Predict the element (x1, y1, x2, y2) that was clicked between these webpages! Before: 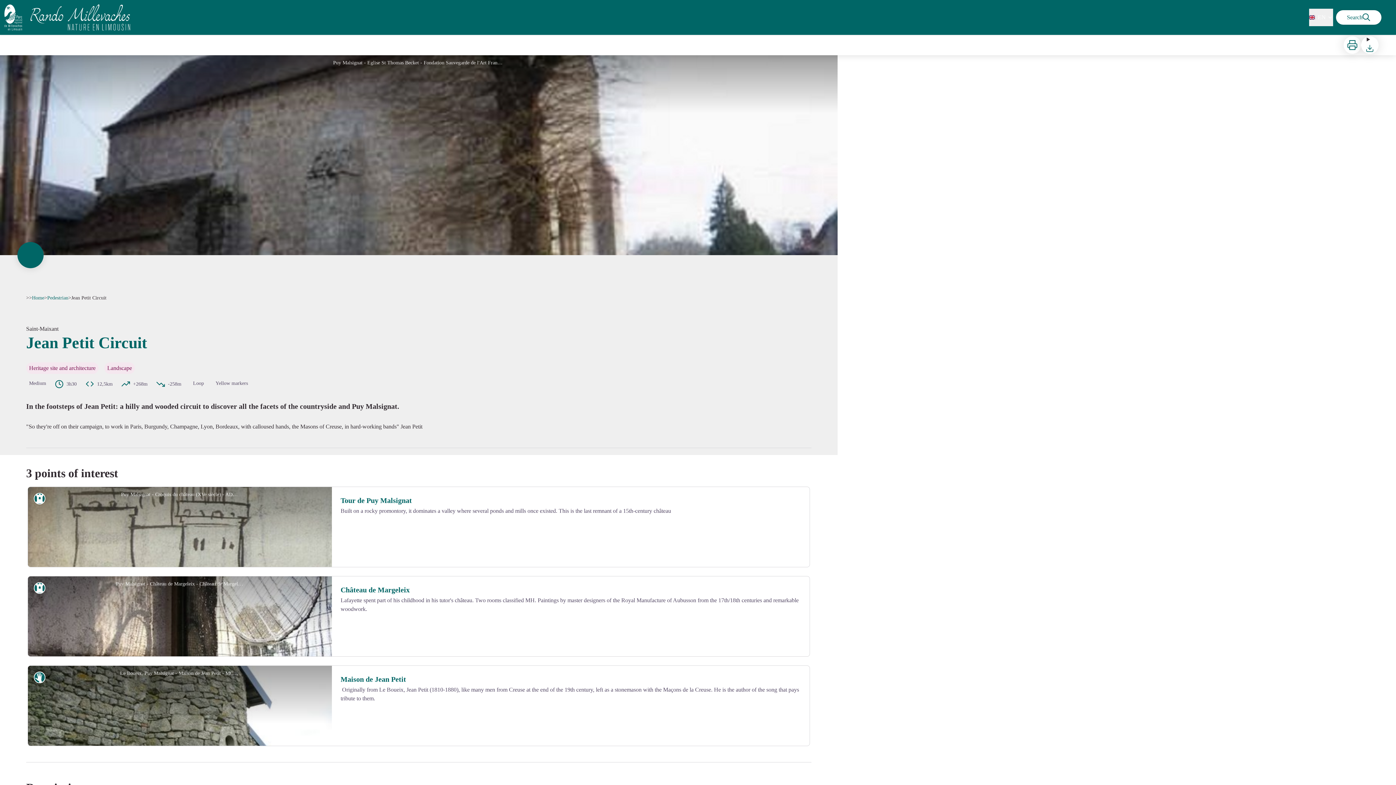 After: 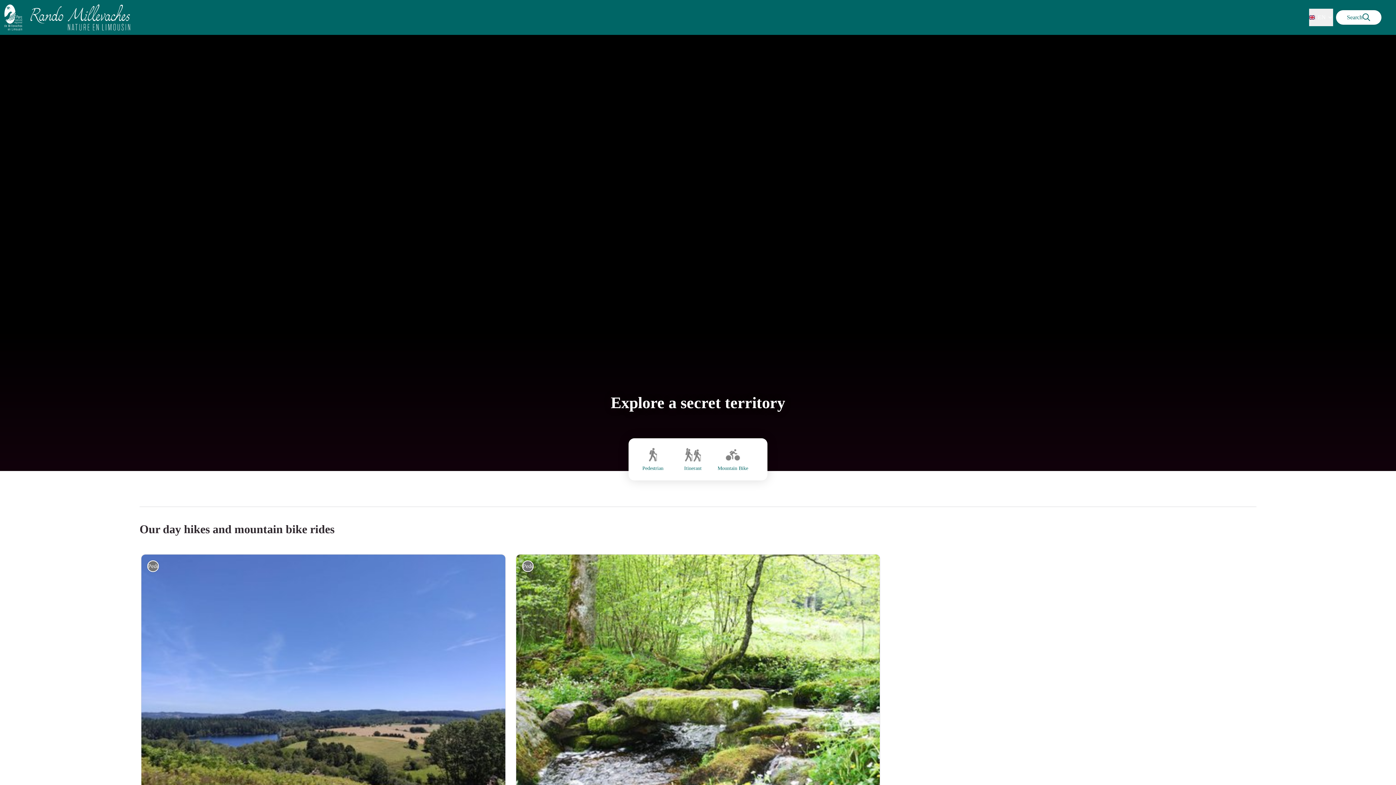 Action: bbox: (4, 4, 134, 30)